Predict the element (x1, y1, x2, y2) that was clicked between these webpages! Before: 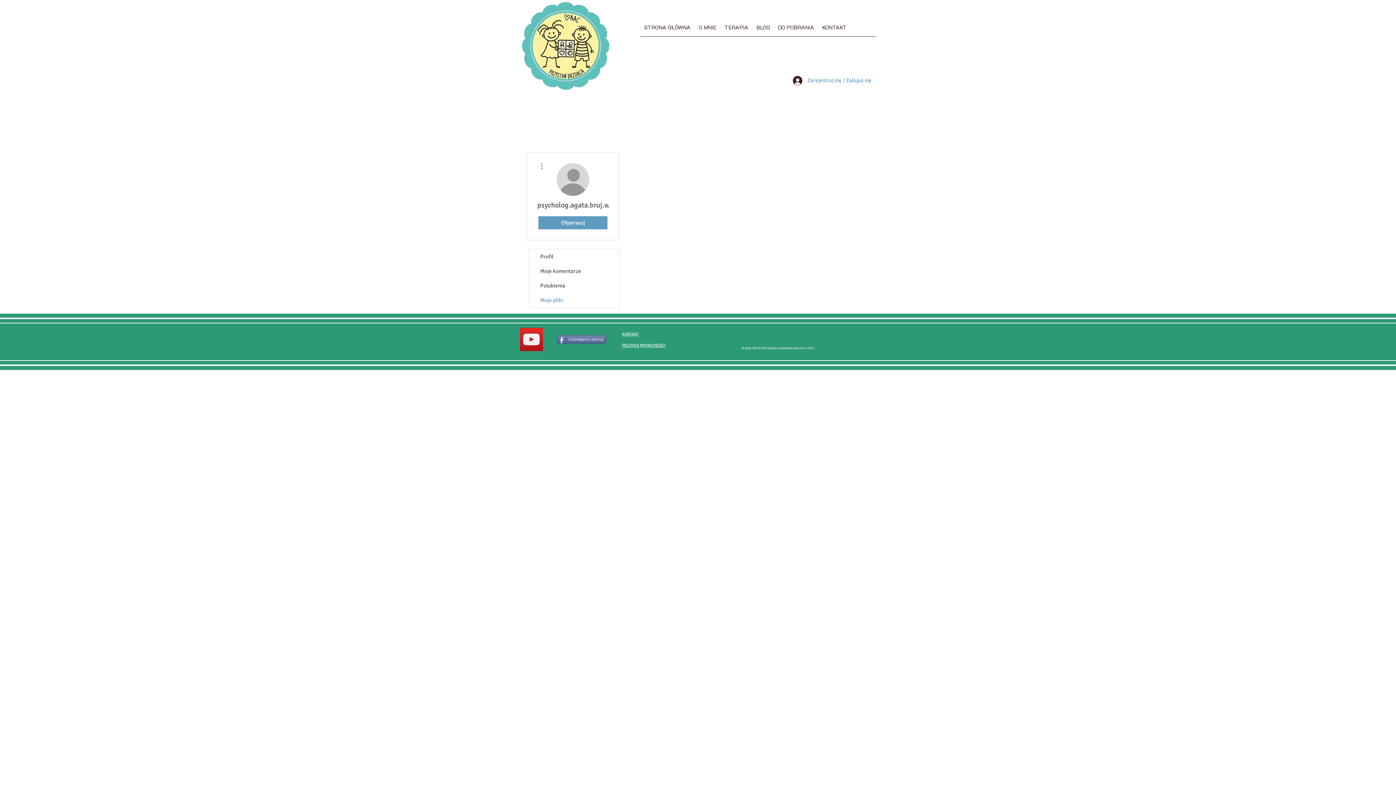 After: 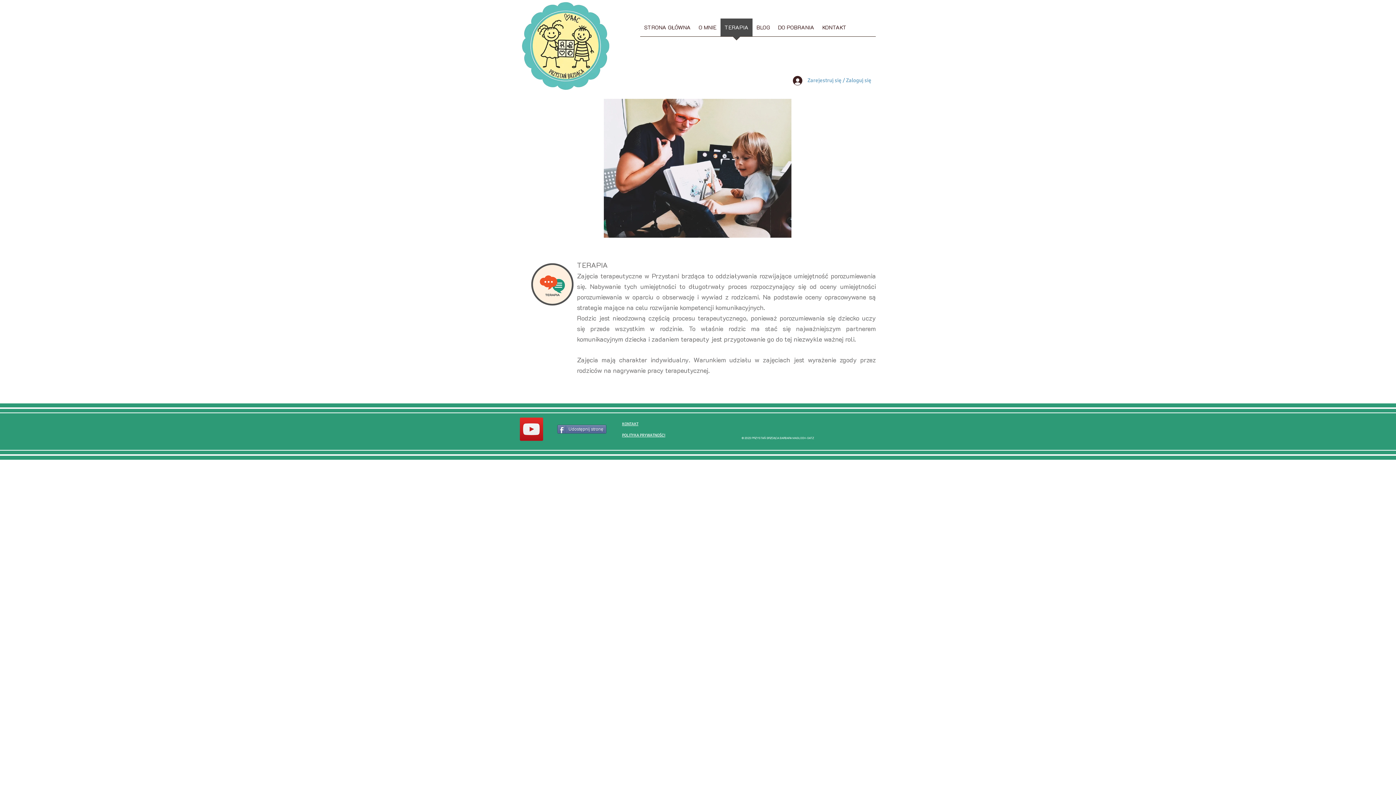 Action: label: TERAPIA bbox: (720, 18, 752, 41)